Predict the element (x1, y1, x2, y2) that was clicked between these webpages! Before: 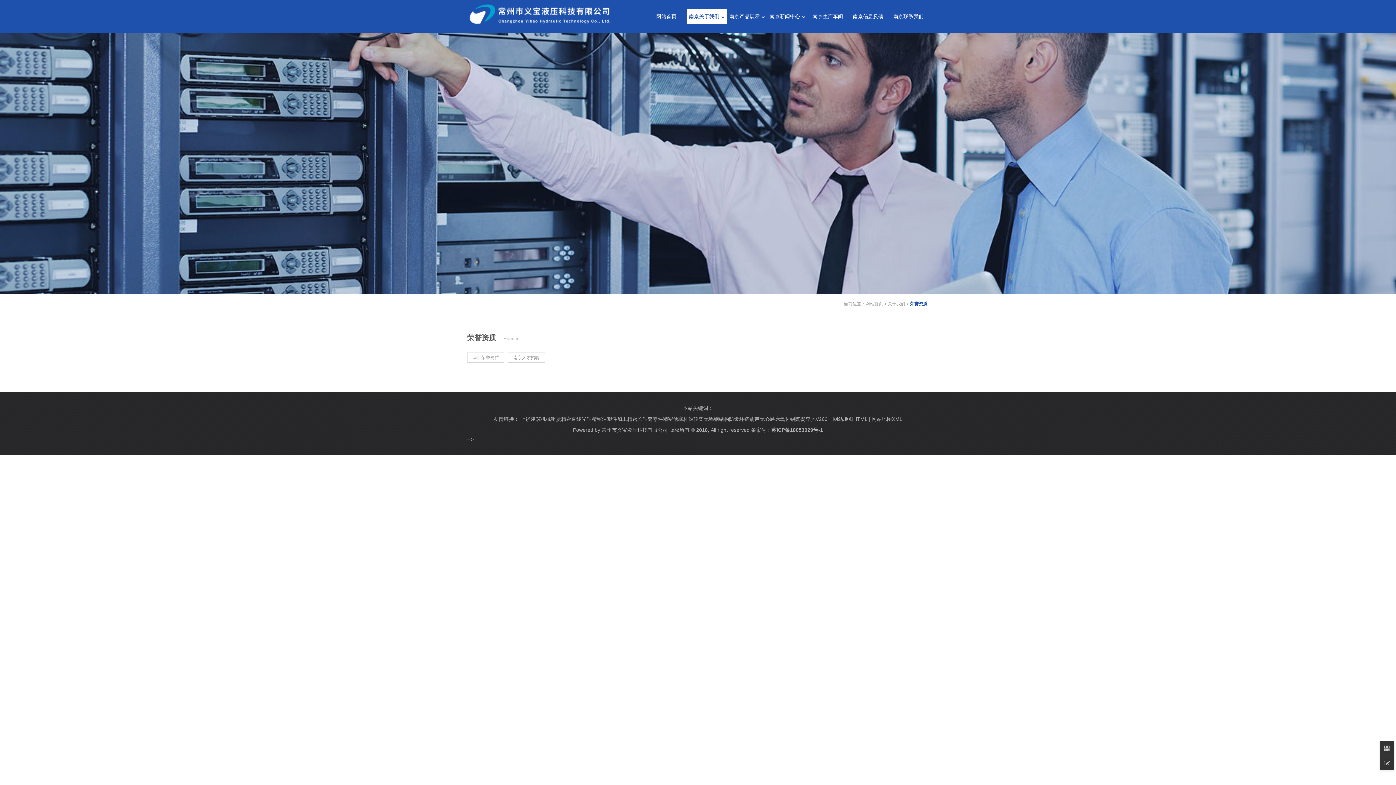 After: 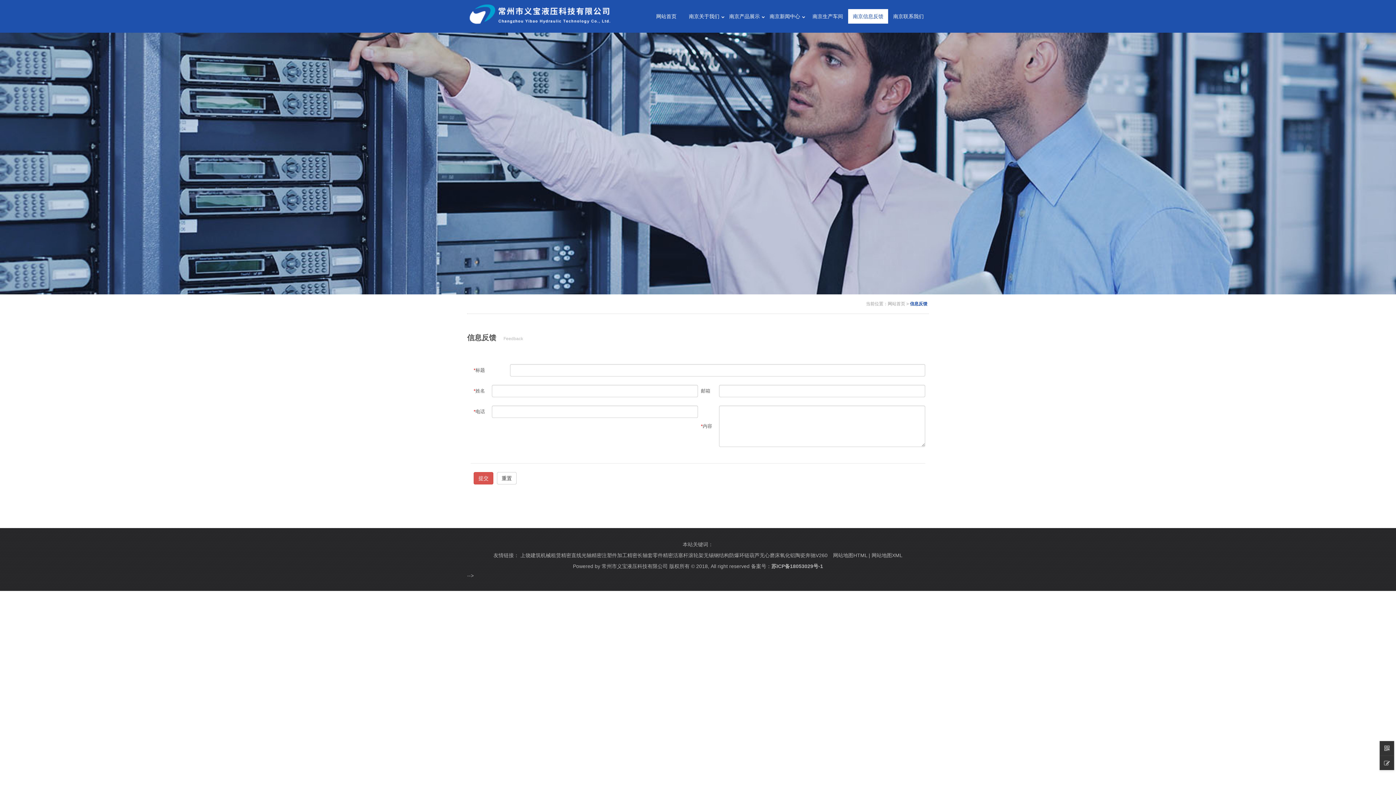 Action: label: 南京信息反馈 bbox: (848, 9, 888, 23)